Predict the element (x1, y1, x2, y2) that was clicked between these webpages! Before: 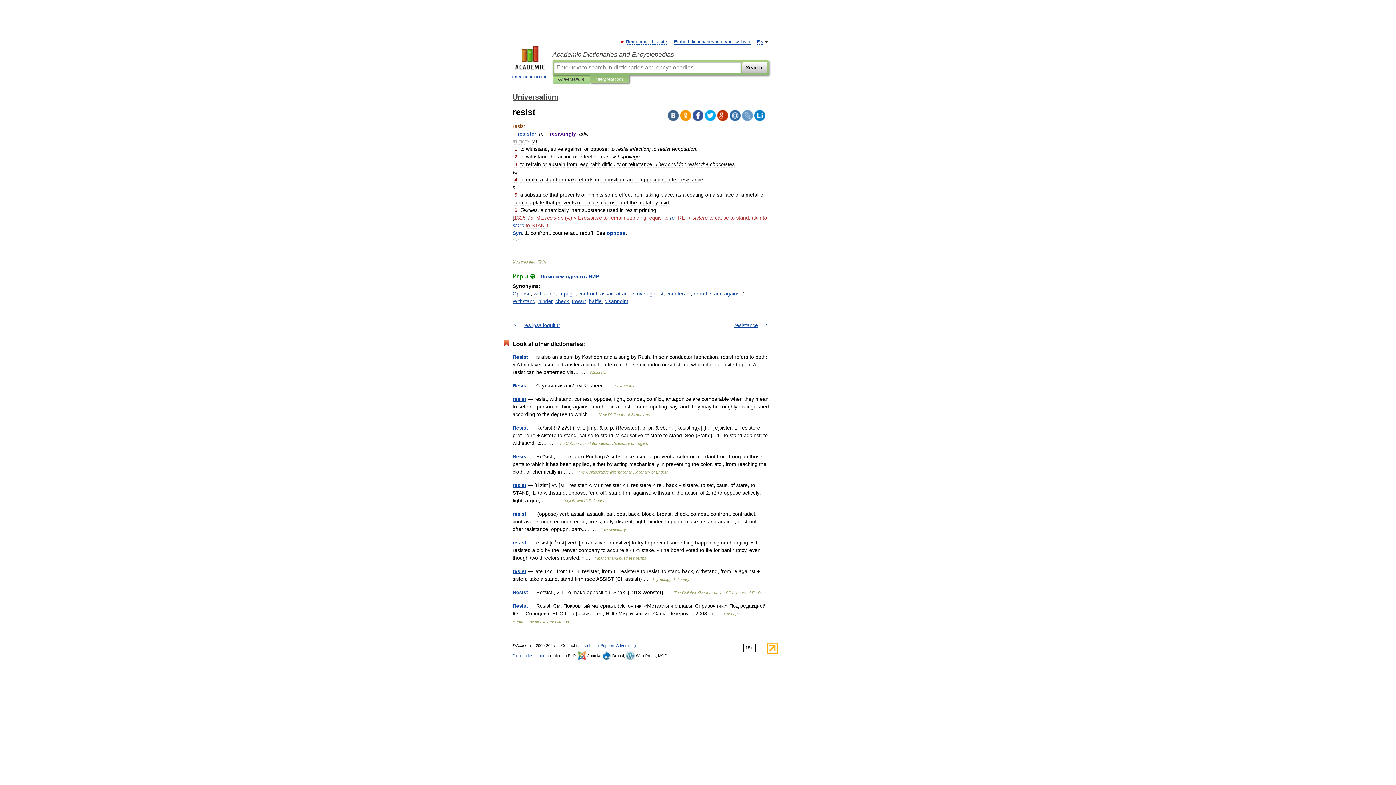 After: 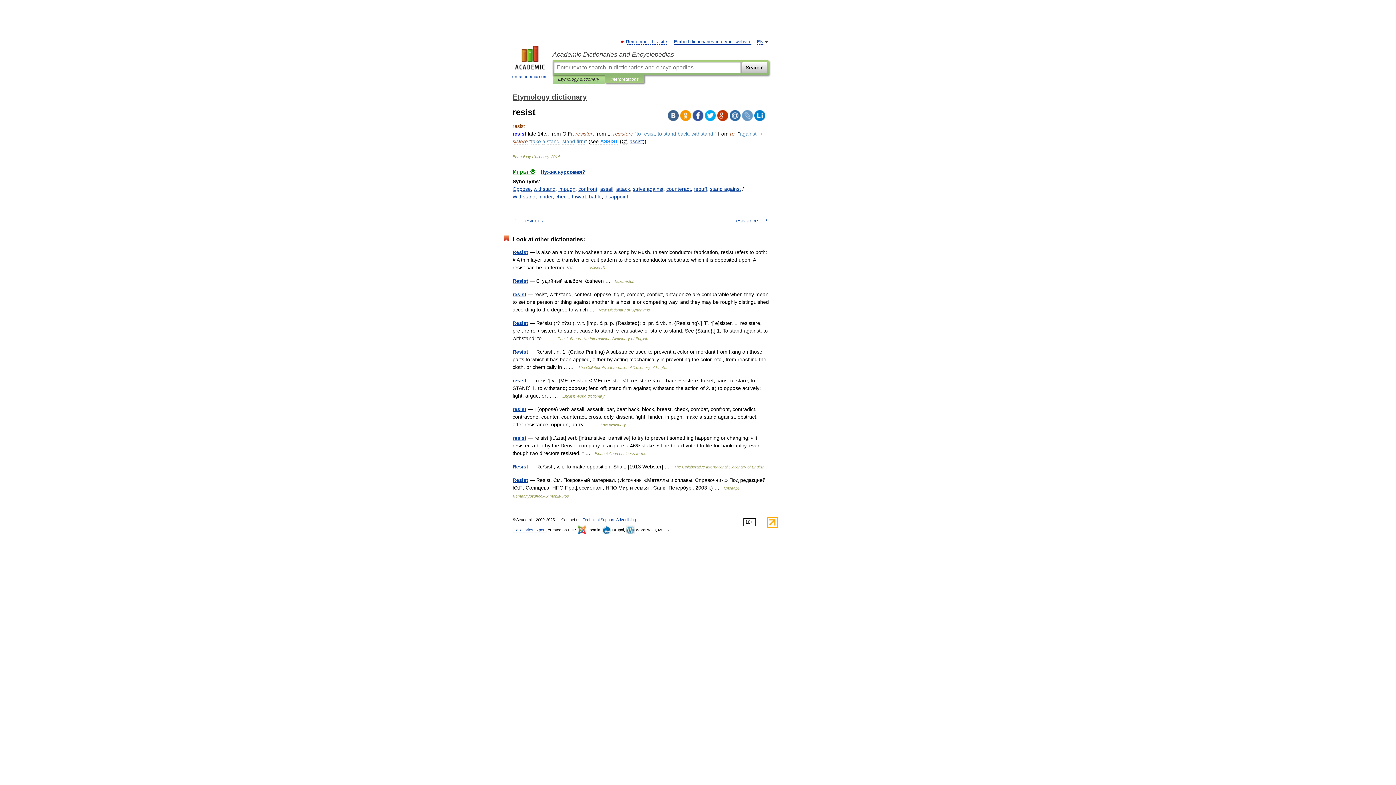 Action: label: resist bbox: (512, 568, 526, 574)